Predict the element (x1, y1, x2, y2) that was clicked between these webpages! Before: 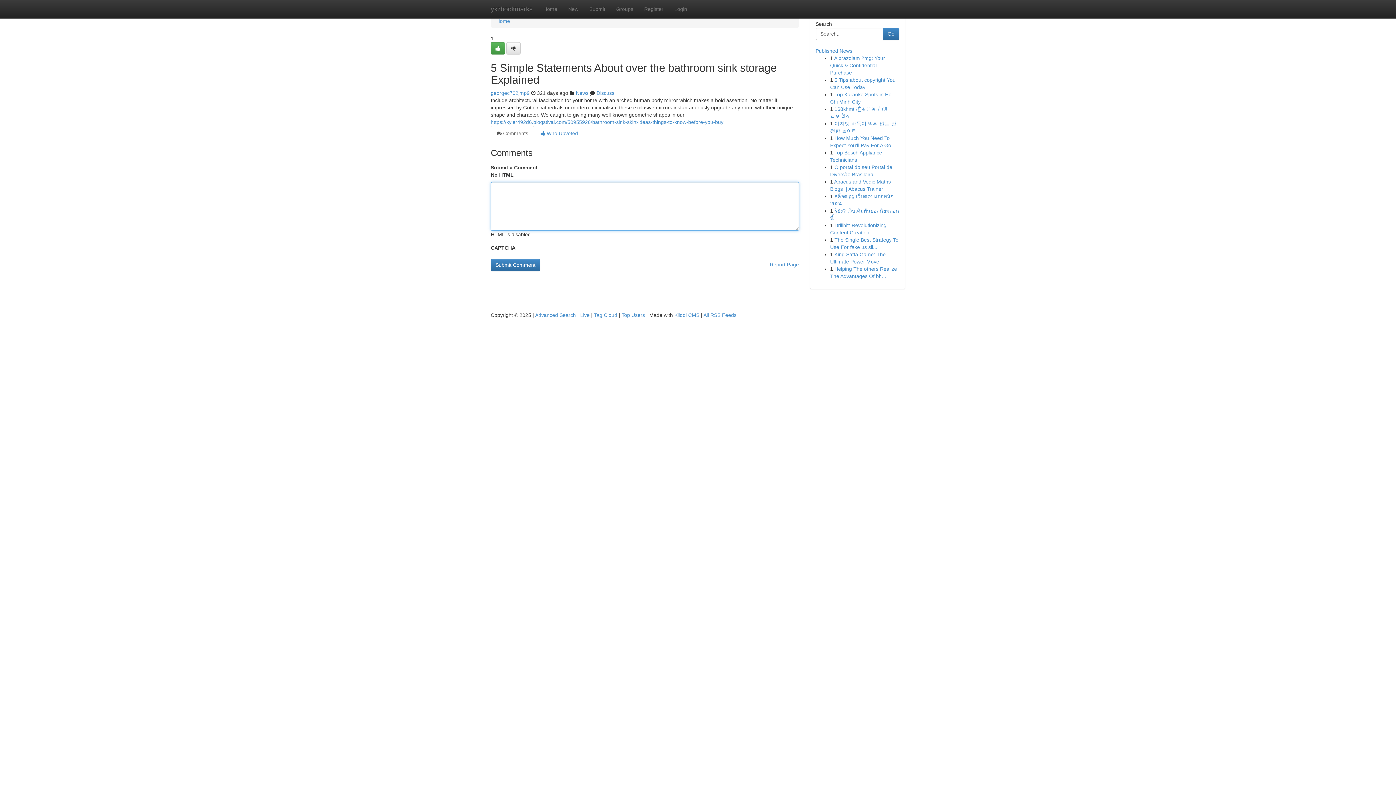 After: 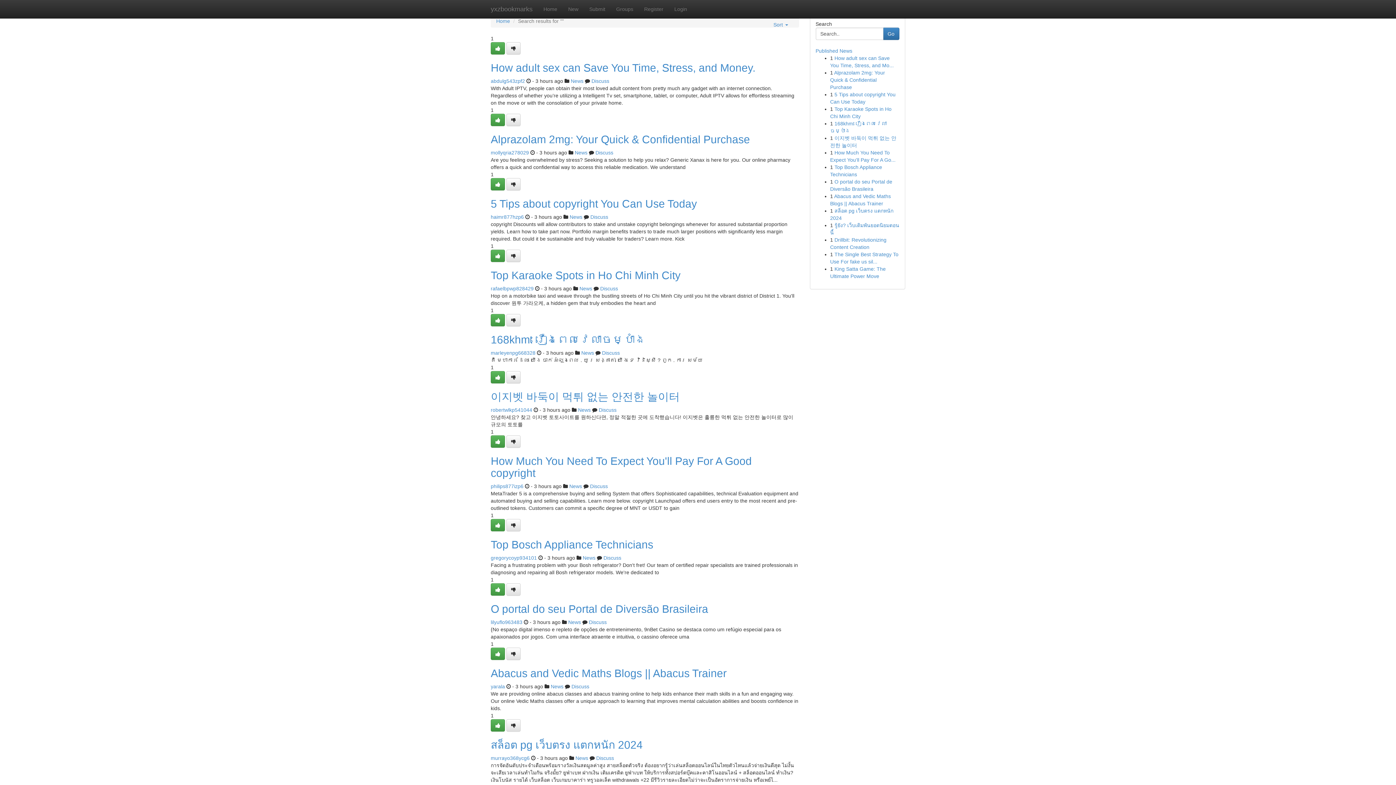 Action: bbox: (535, 312, 576, 318) label: Advanced Search